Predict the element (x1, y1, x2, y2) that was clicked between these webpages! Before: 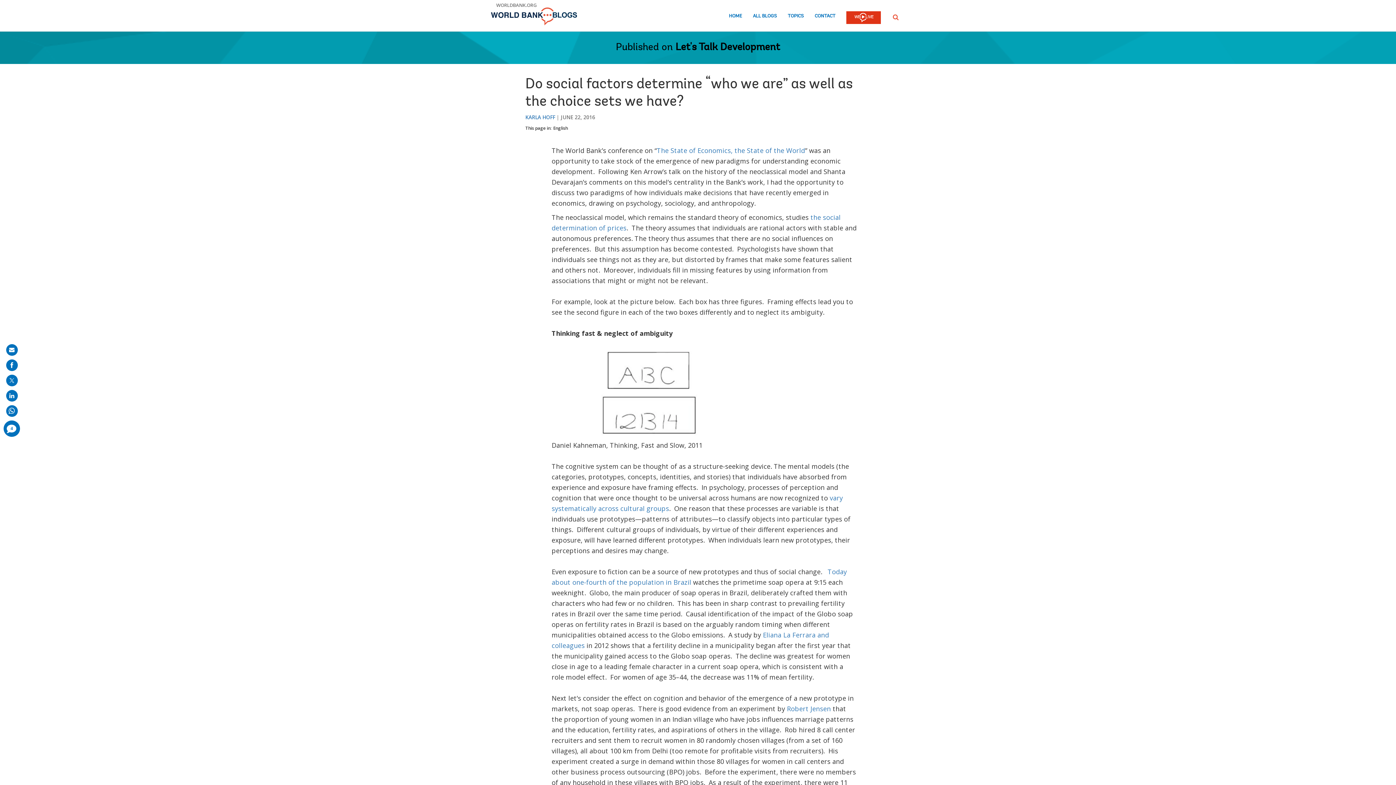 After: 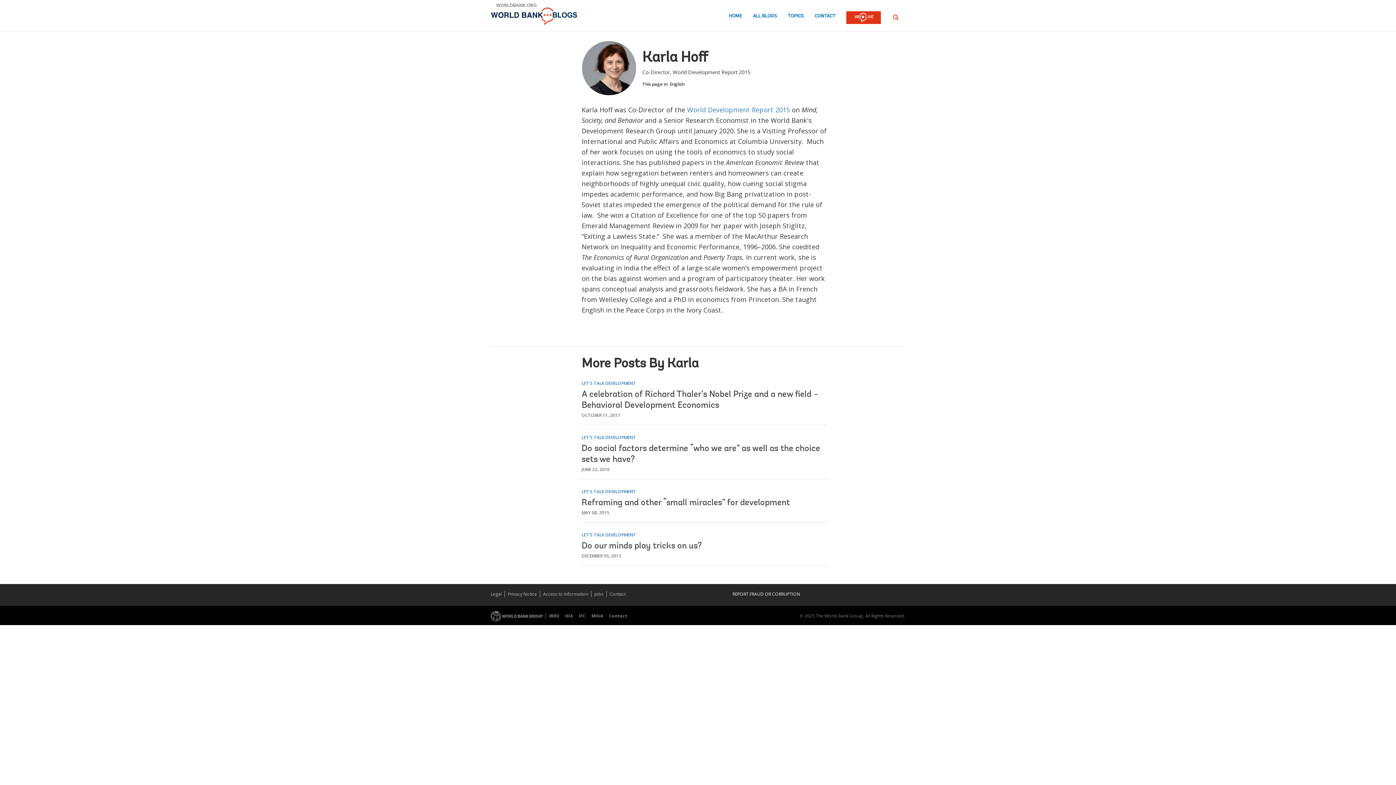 Action: label: KARLA HOFF bbox: (525, 114, 555, 120)